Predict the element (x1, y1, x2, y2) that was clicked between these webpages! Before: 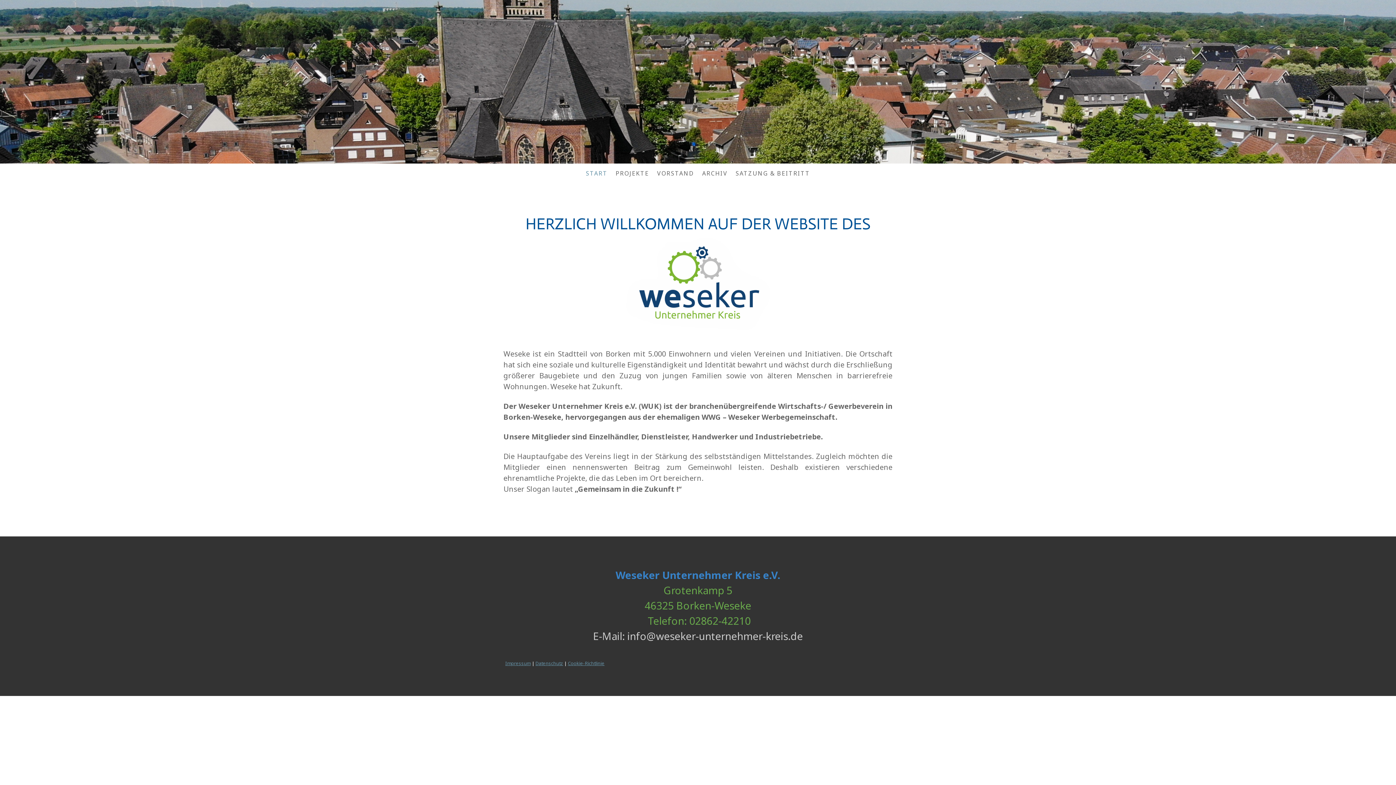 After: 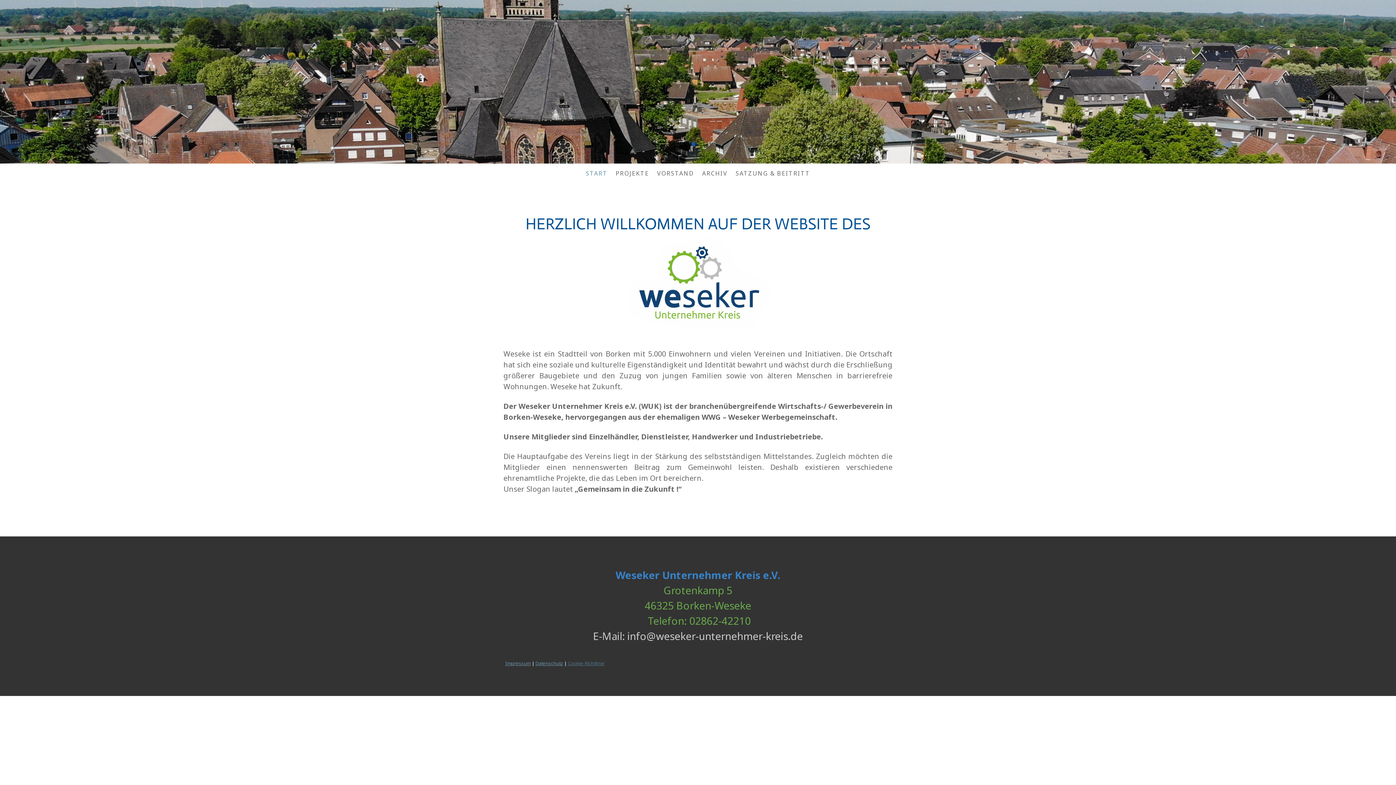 Action: bbox: (568, 660, 604, 666) label: Cookie-Richtlinie